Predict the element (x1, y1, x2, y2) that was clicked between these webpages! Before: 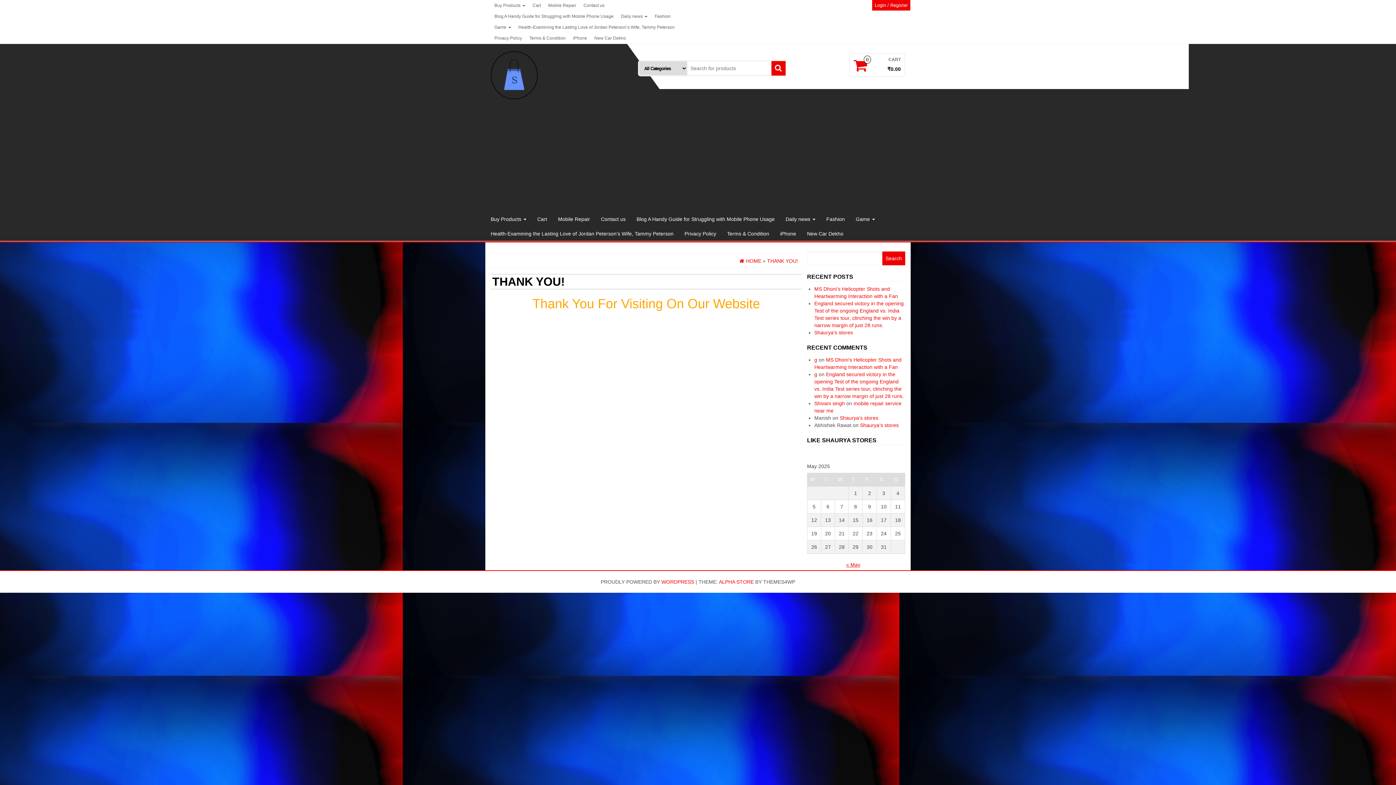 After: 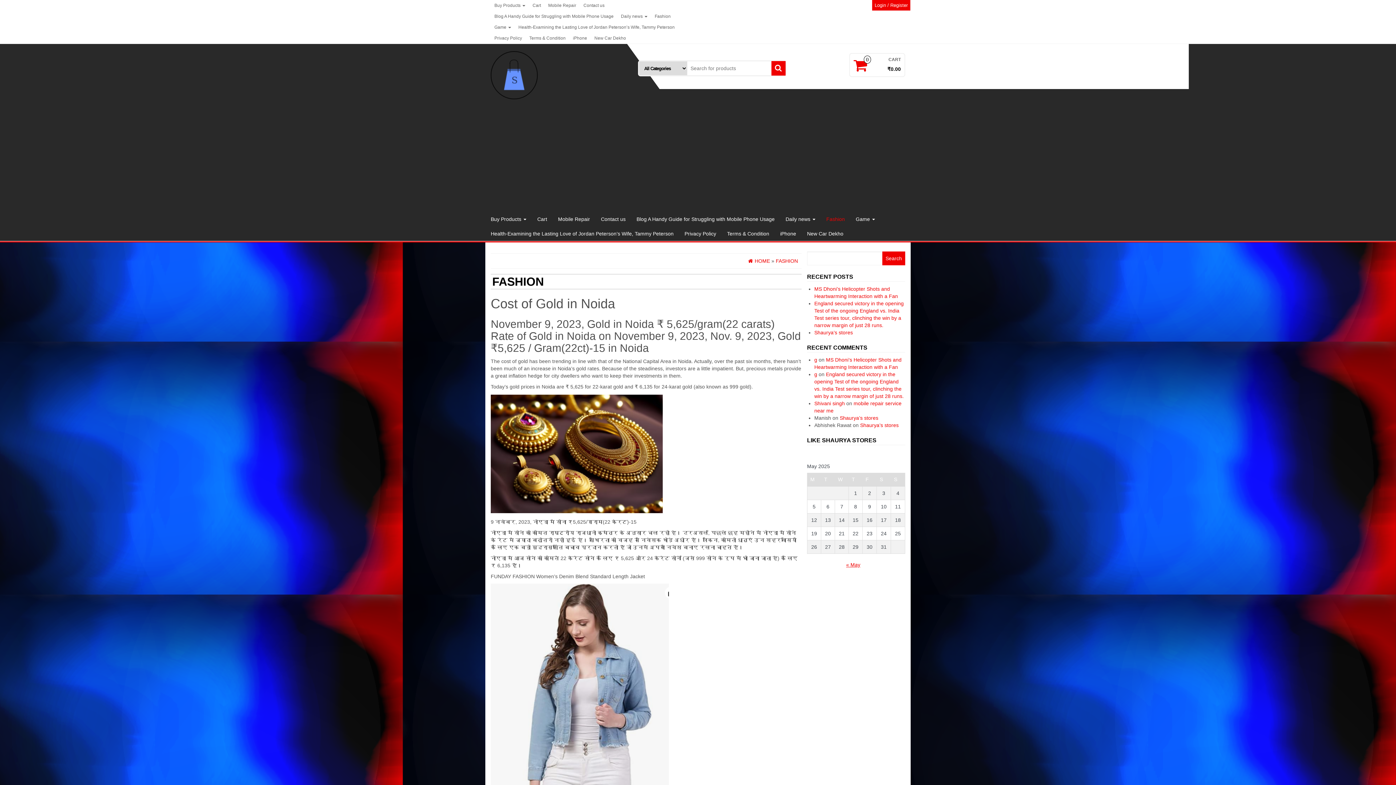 Action: label: Fashion bbox: (651, 10, 674, 21)